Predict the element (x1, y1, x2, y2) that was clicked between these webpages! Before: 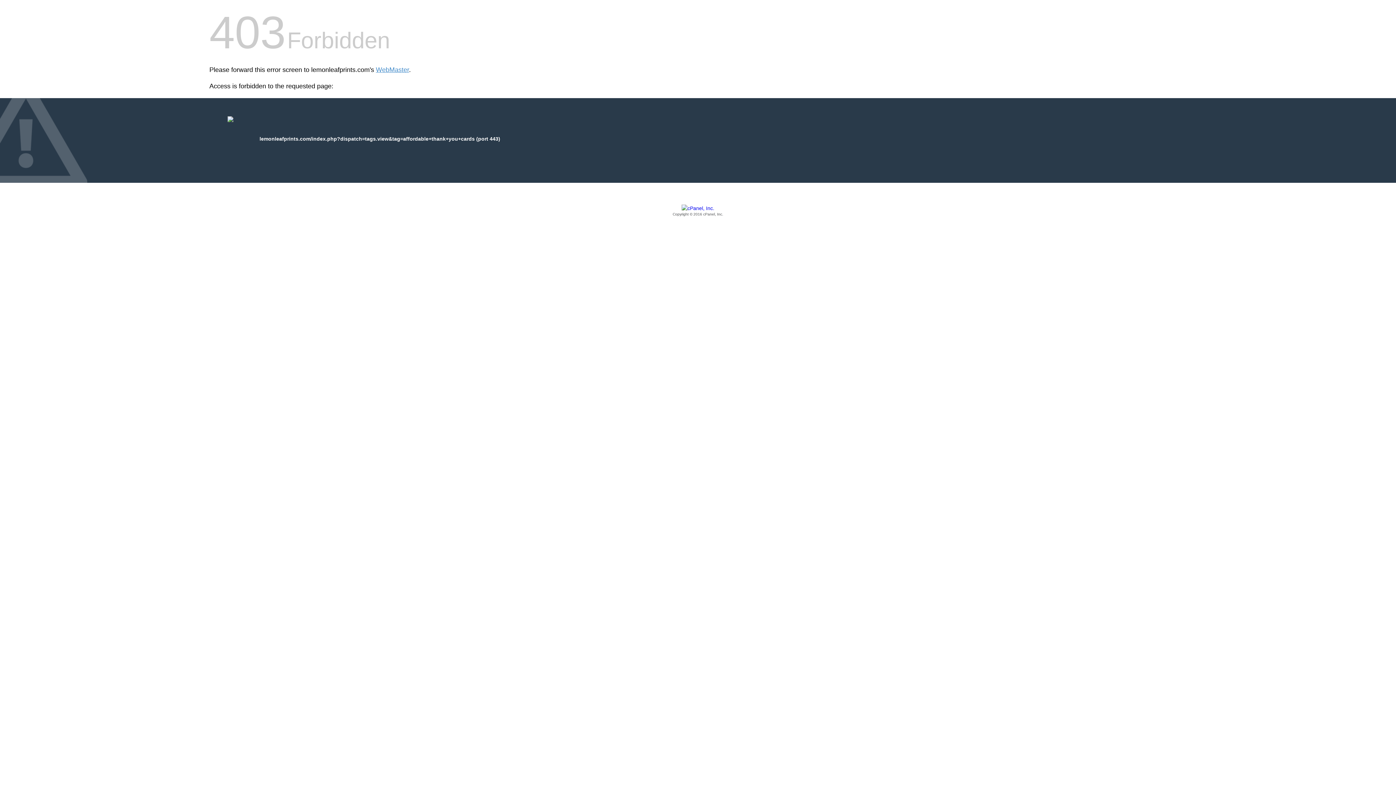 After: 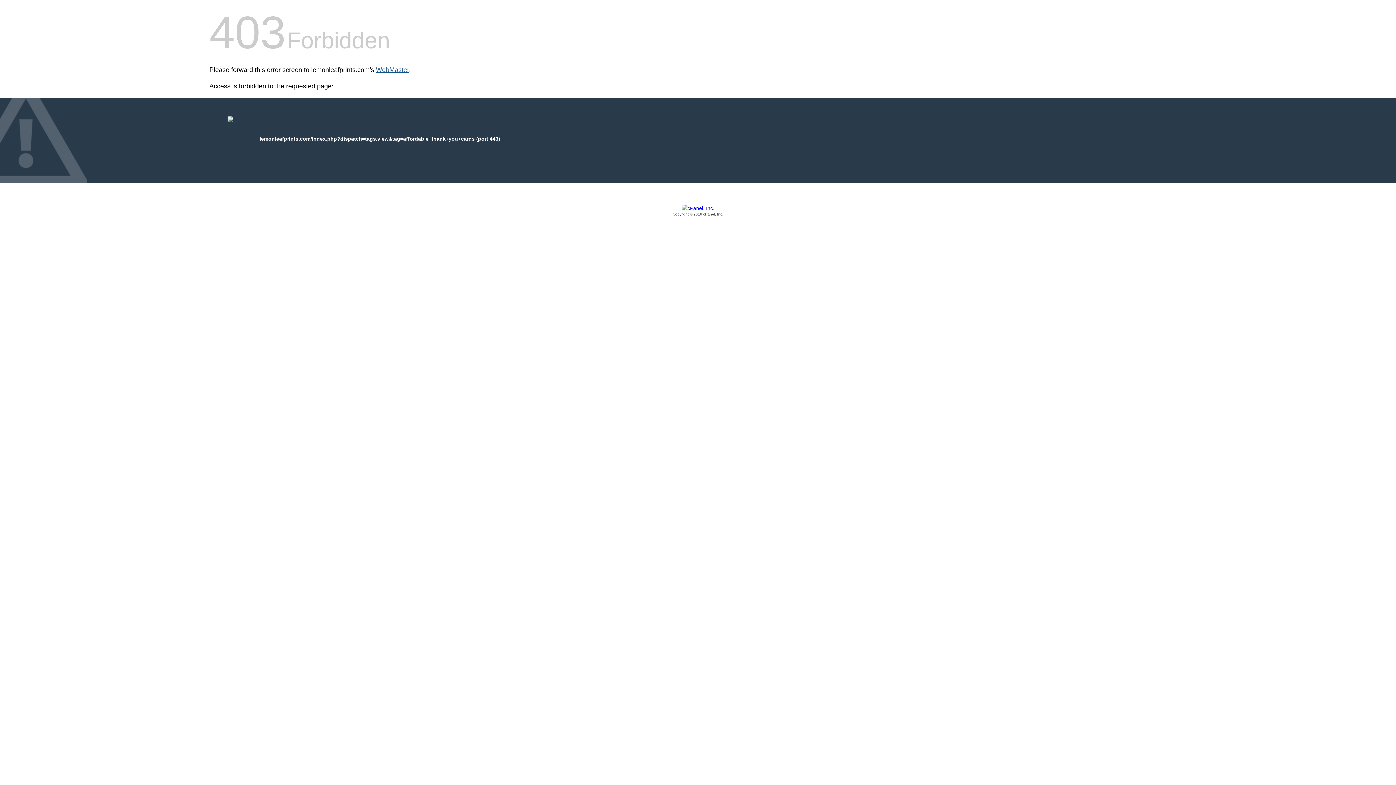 Action: bbox: (376, 66, 409, 73) label: WebMaster